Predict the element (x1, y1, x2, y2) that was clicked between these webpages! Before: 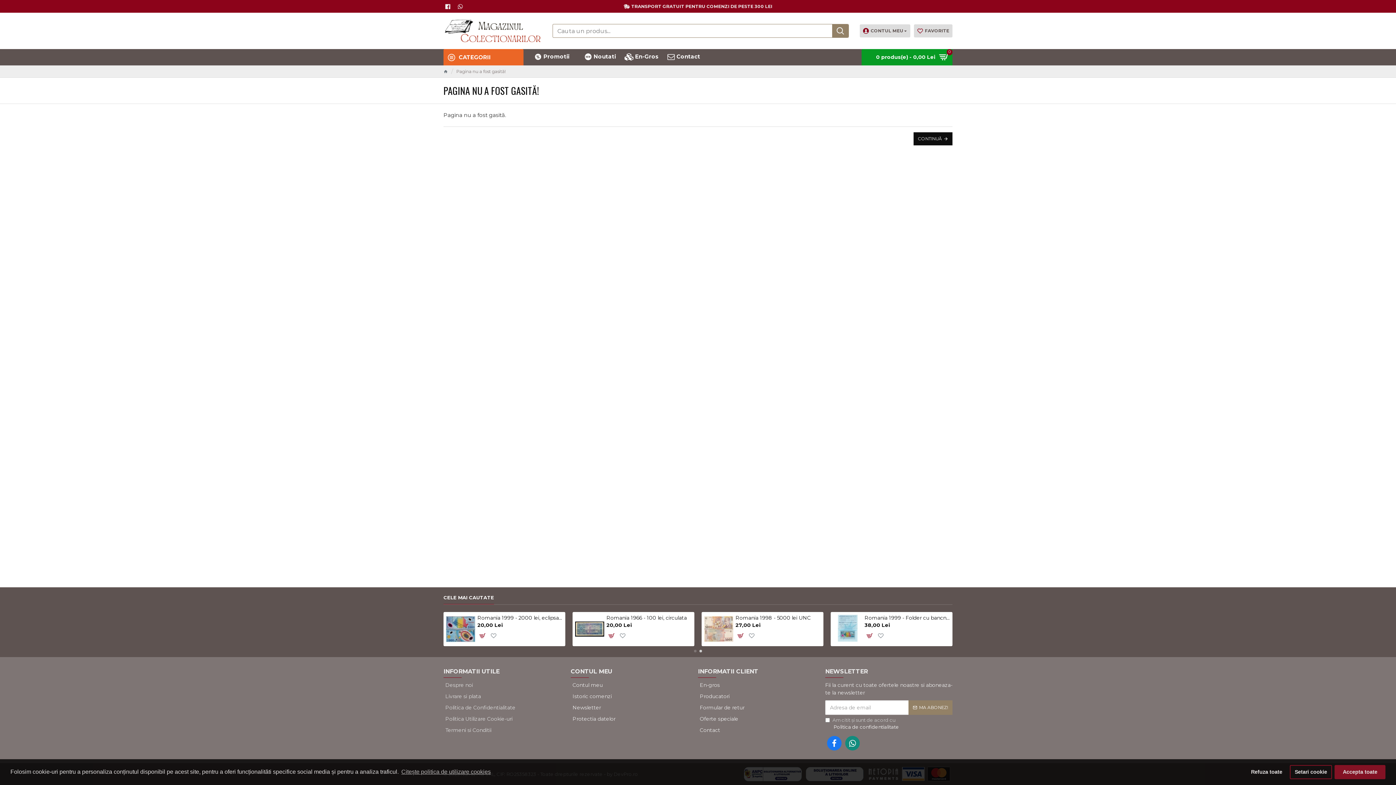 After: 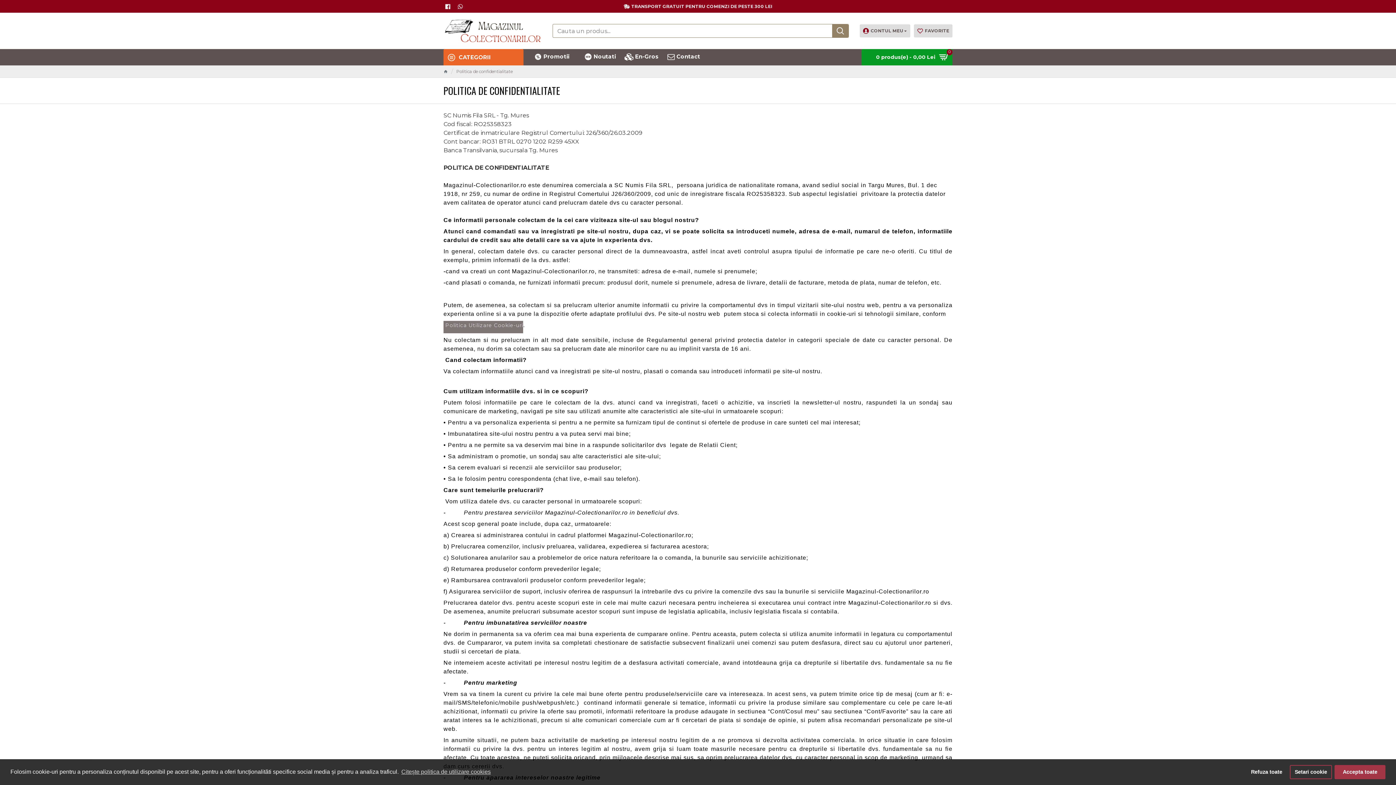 Action: bbox: (443, 704, 515, 715) label: Politica de Confidentialitate